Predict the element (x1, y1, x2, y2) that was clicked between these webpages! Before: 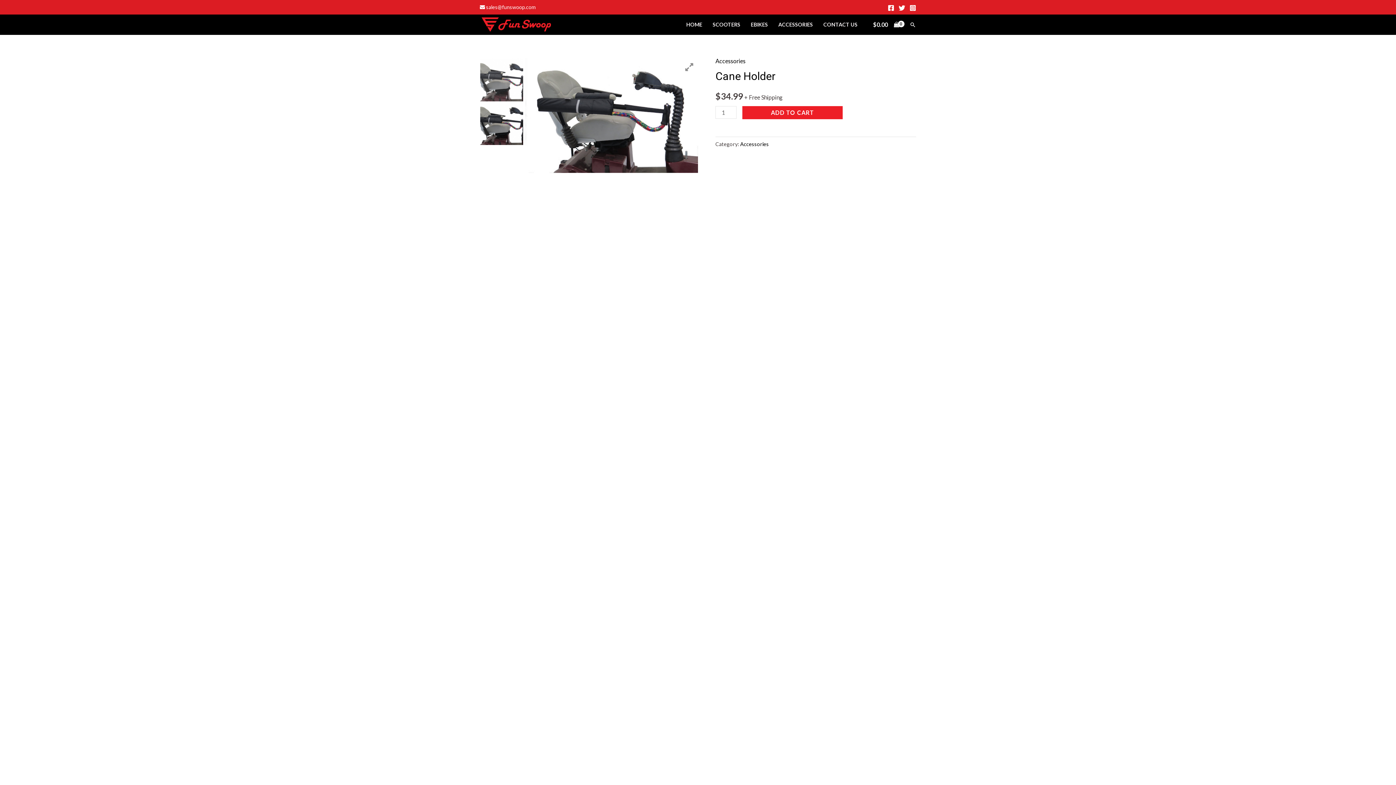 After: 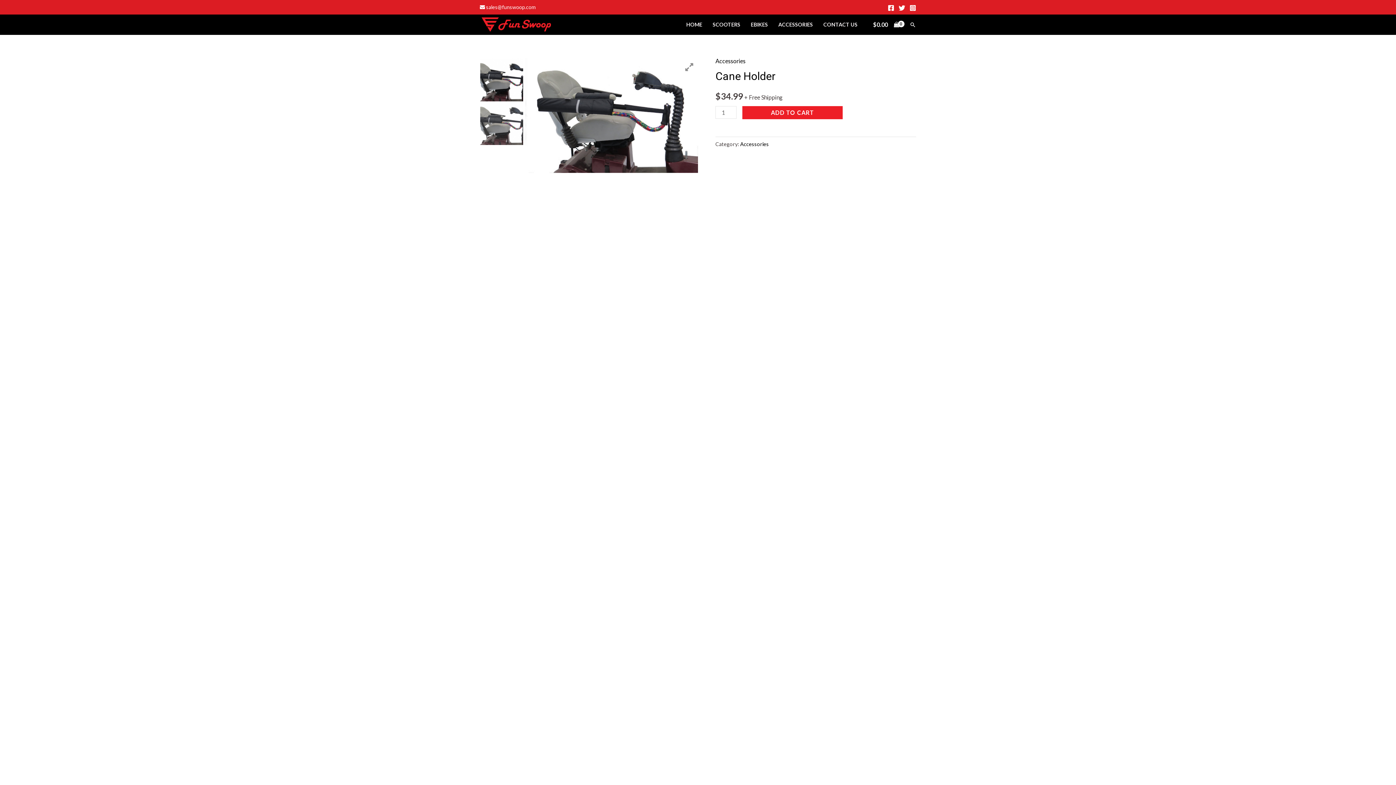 Action: bbox: (888, 4, 894, 11) label: Facebook